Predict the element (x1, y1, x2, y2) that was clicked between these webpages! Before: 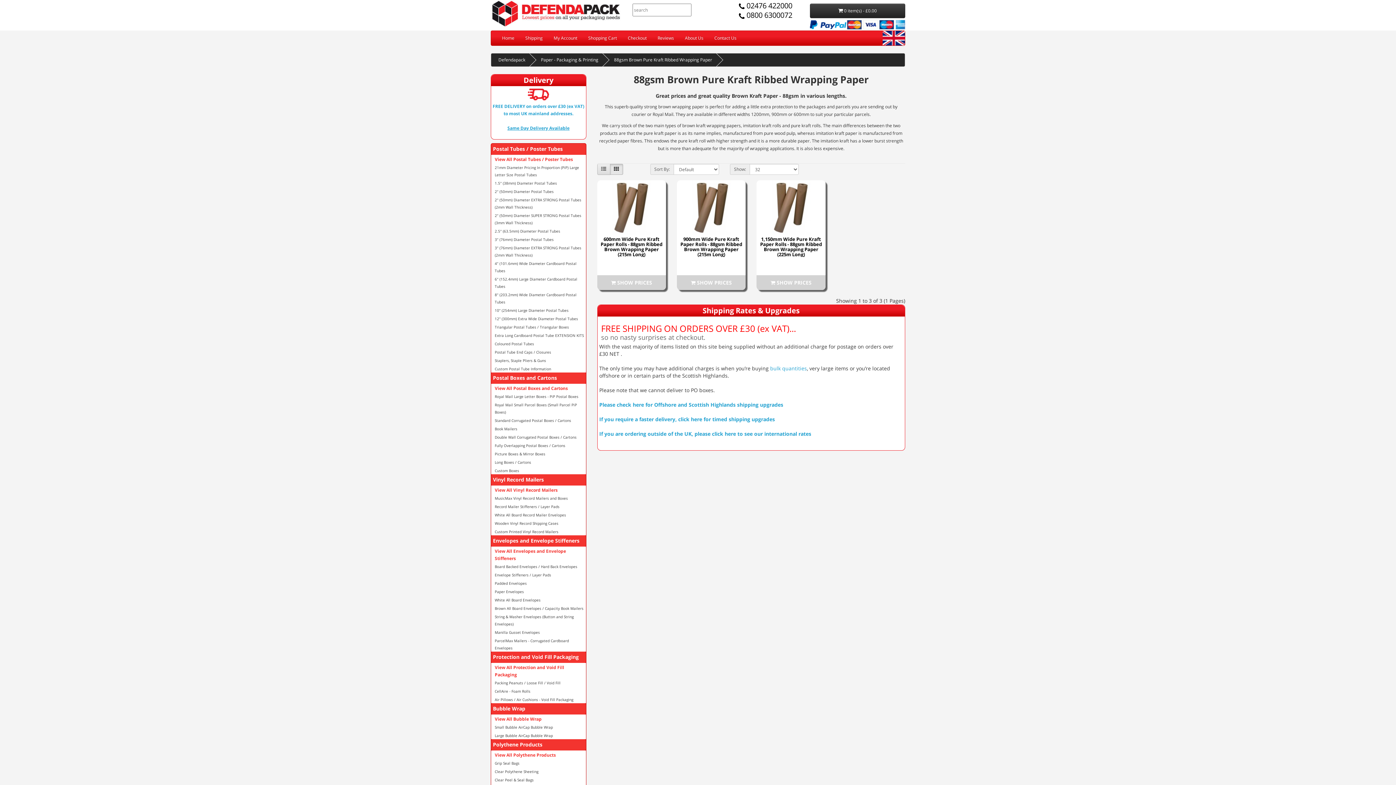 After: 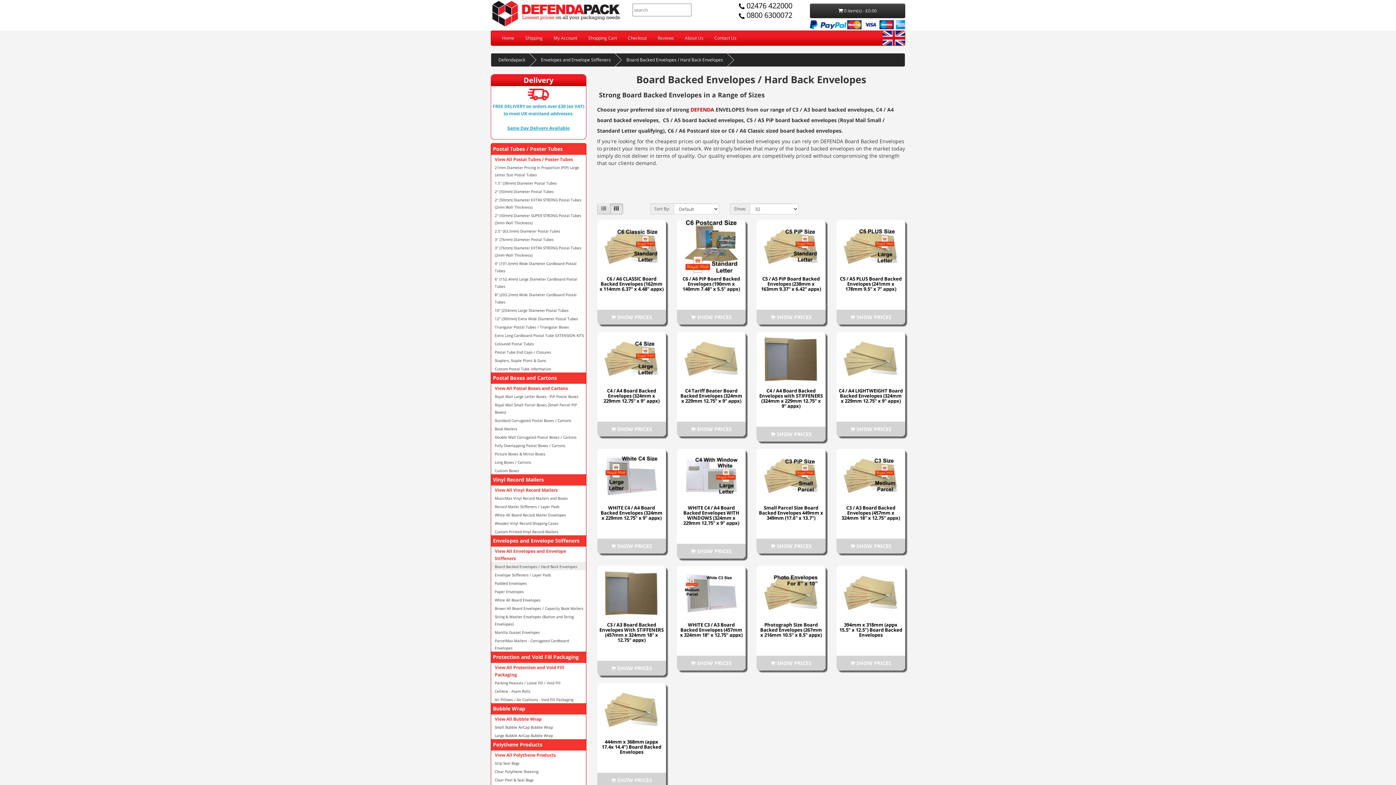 Action: label: Board Backed Envelopes / Hard Back Envelopes bbox: (491, 562, 586, 570)